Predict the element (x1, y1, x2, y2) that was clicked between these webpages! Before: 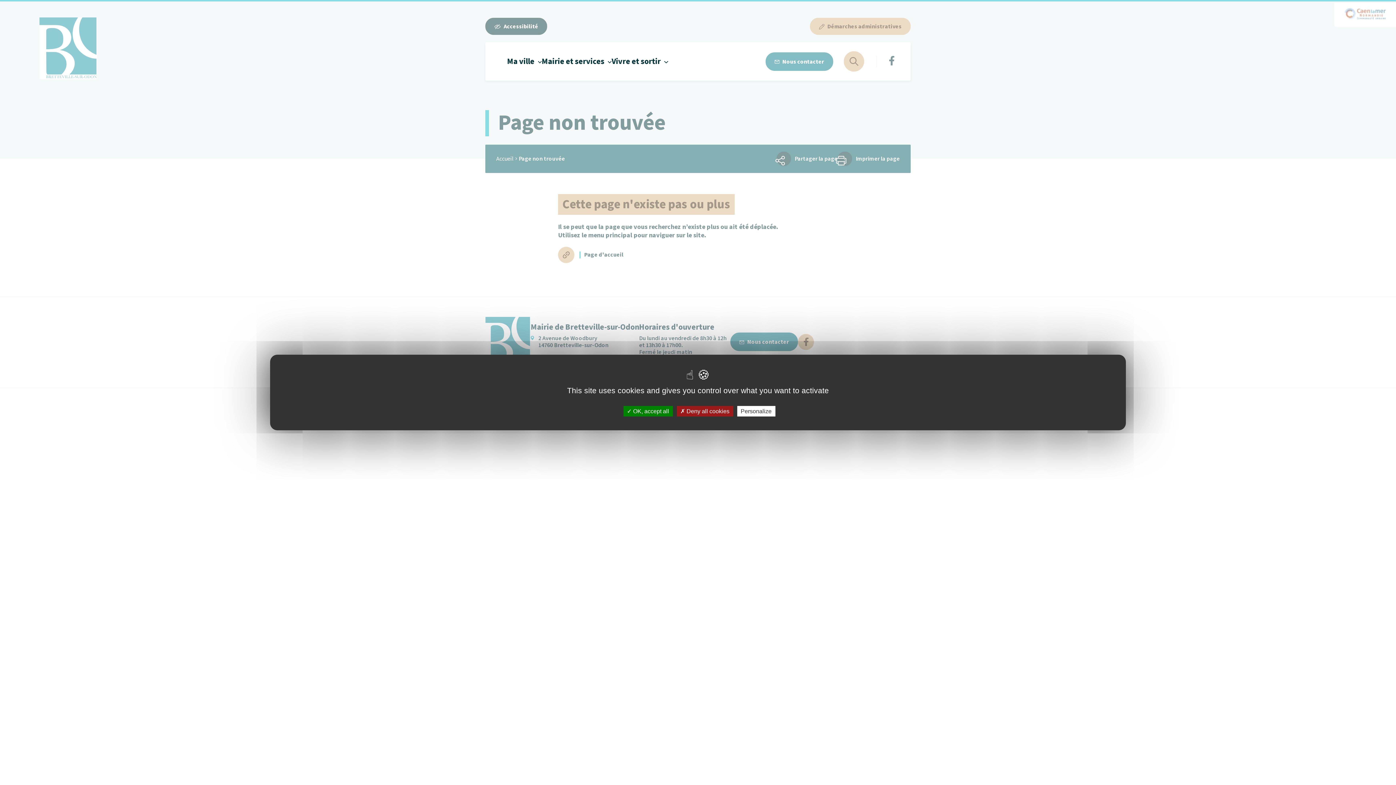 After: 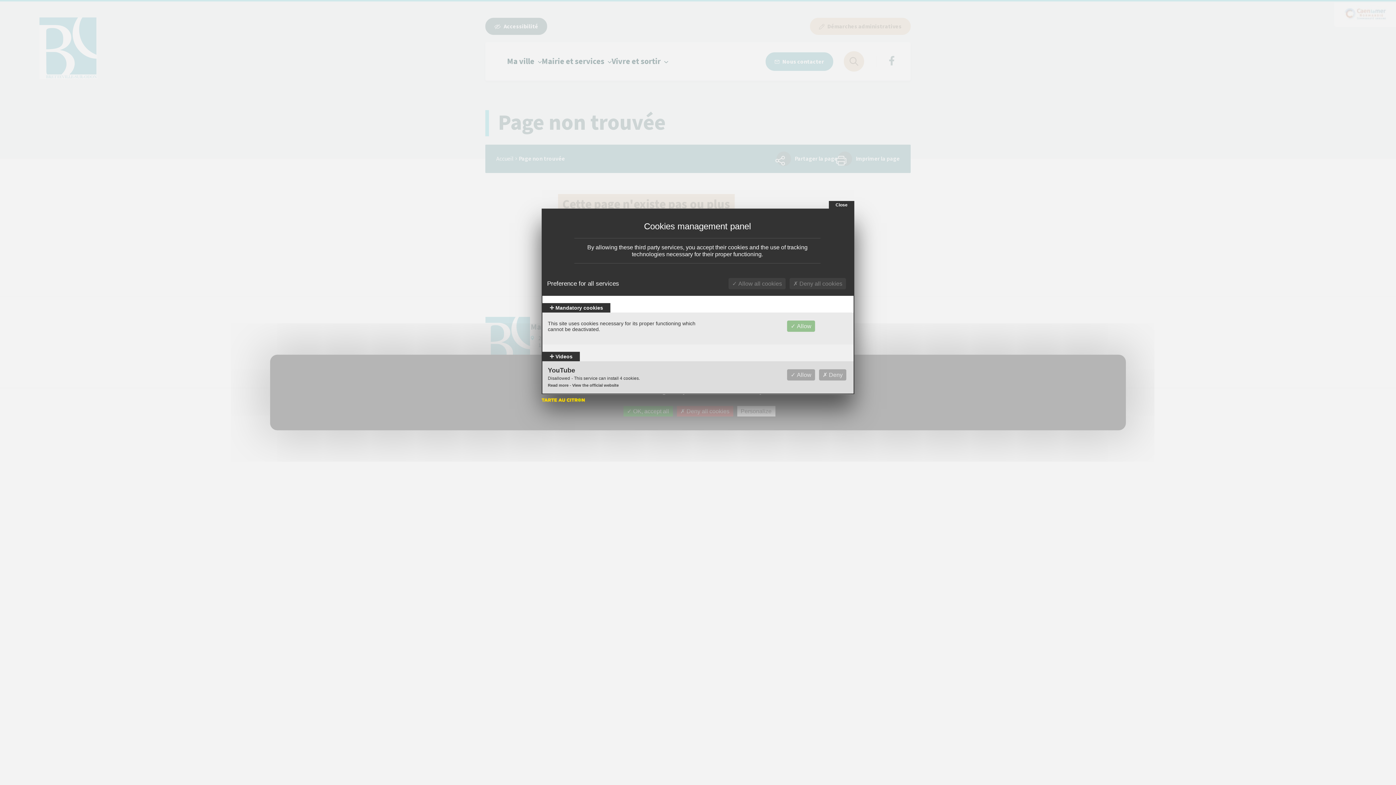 Action: label: Personalize (modal window) bbox: (737, 406, 775, 416)